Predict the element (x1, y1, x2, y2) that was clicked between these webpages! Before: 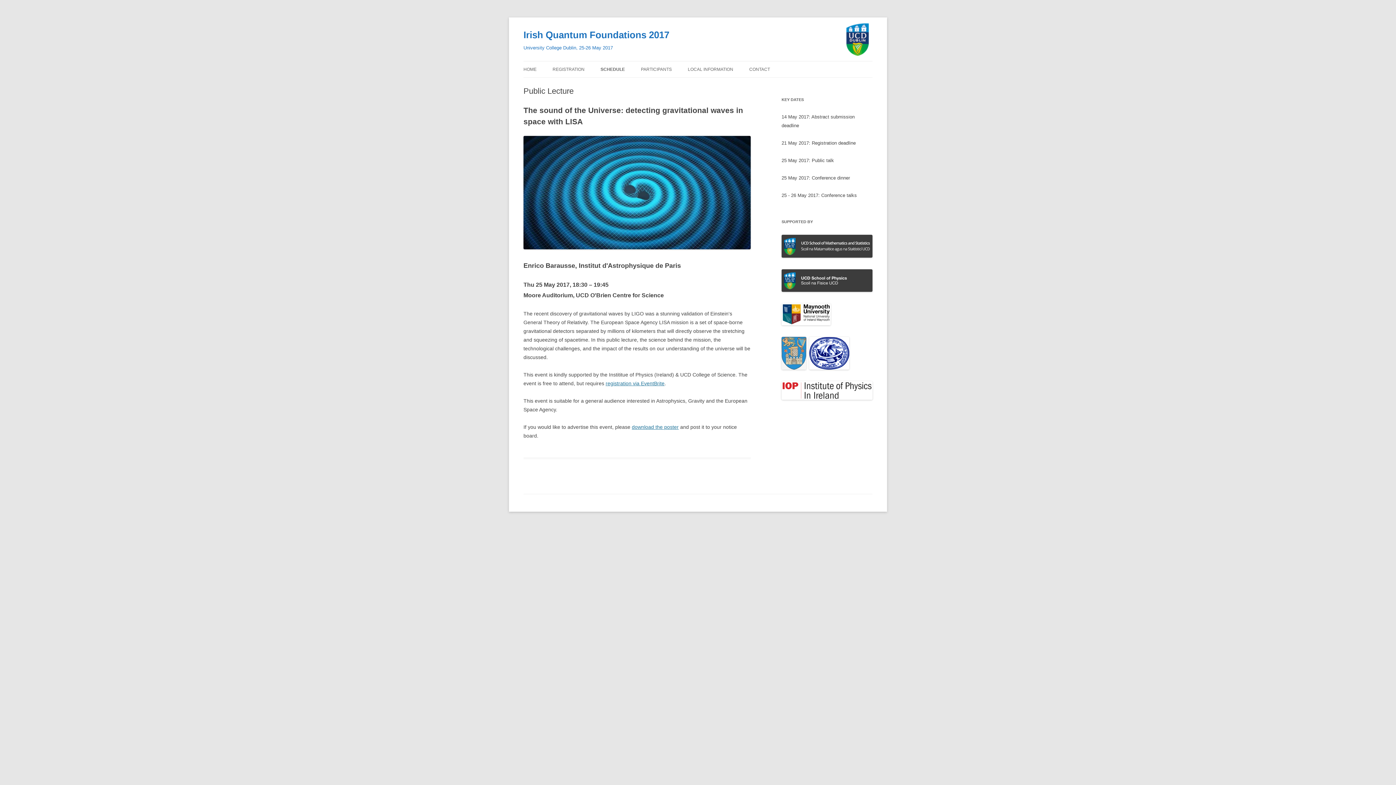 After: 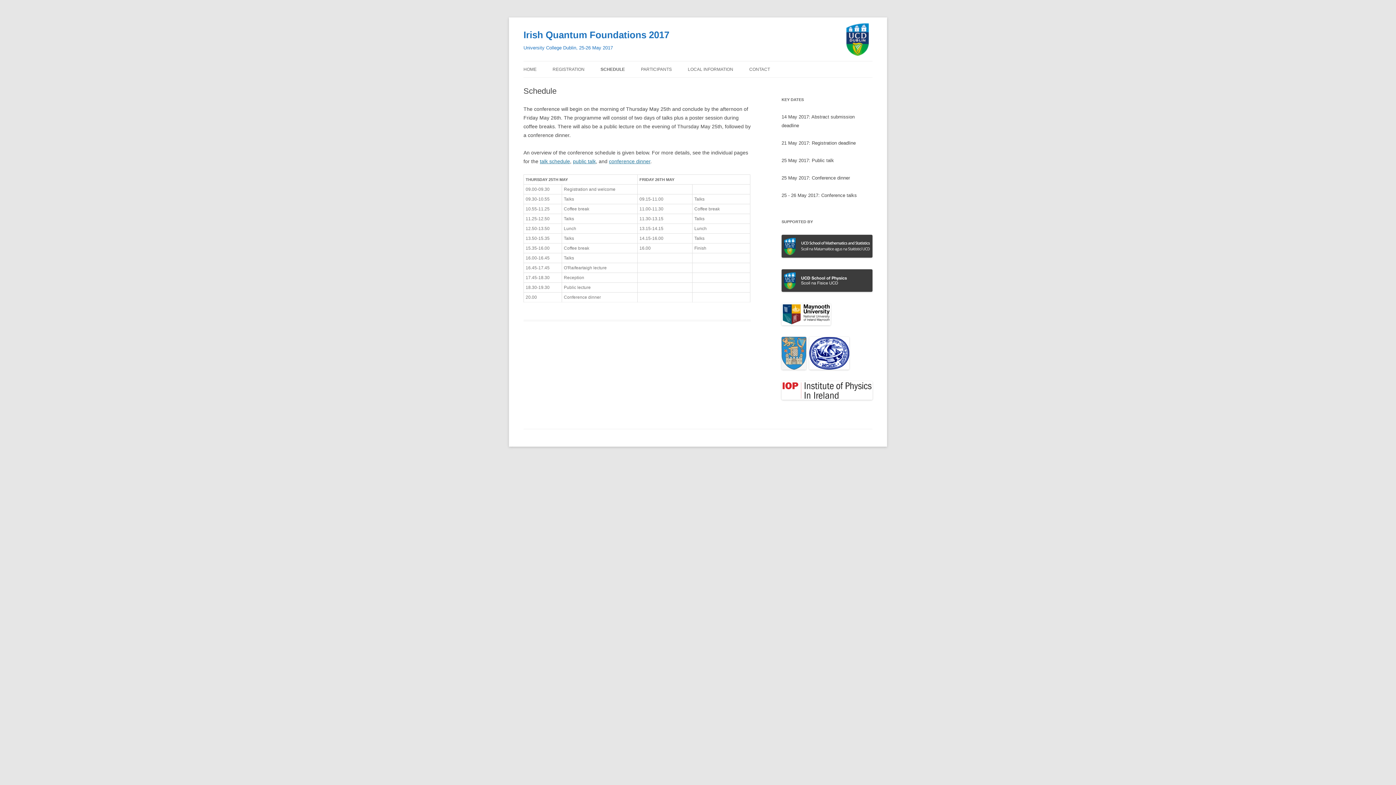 Action: bbox: (600, 61, 625, 77) label: SCHEDULE